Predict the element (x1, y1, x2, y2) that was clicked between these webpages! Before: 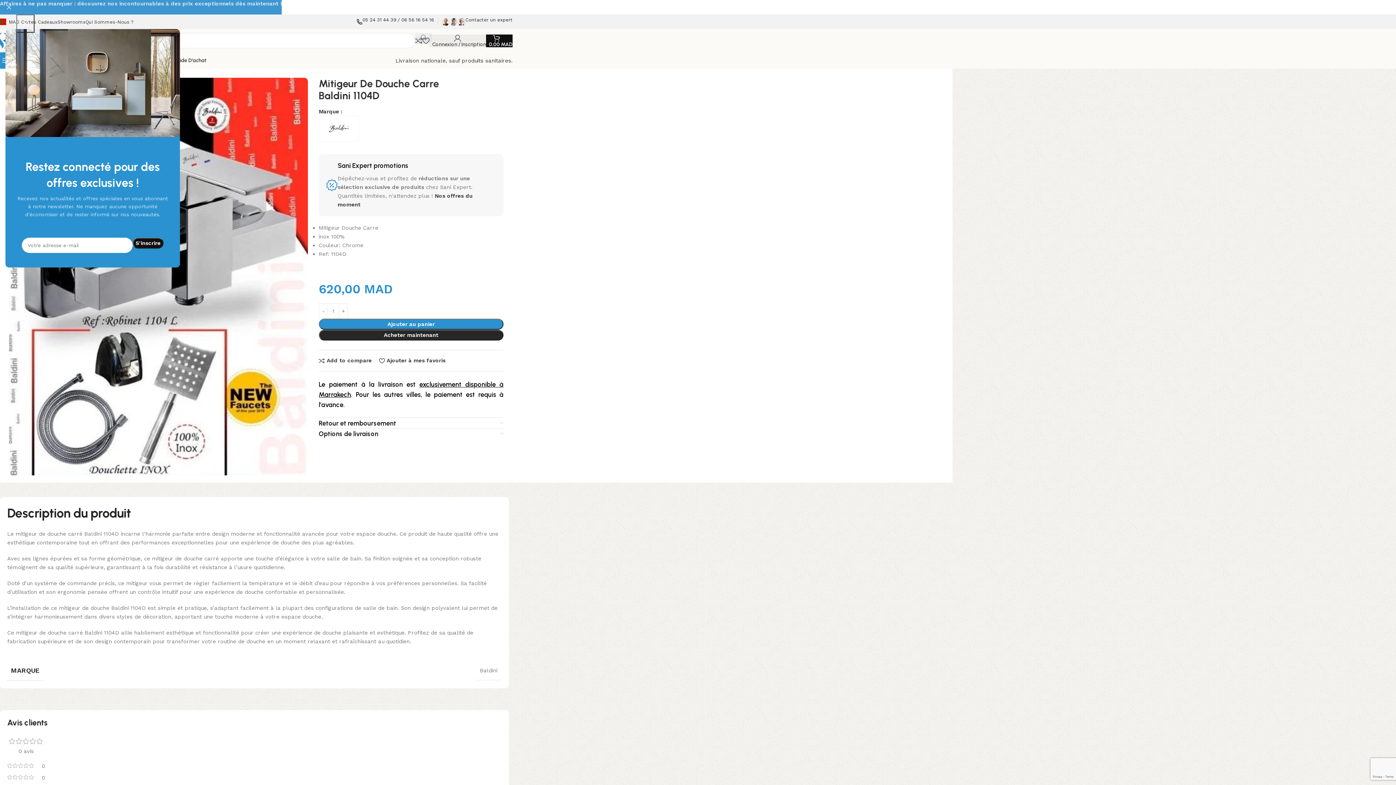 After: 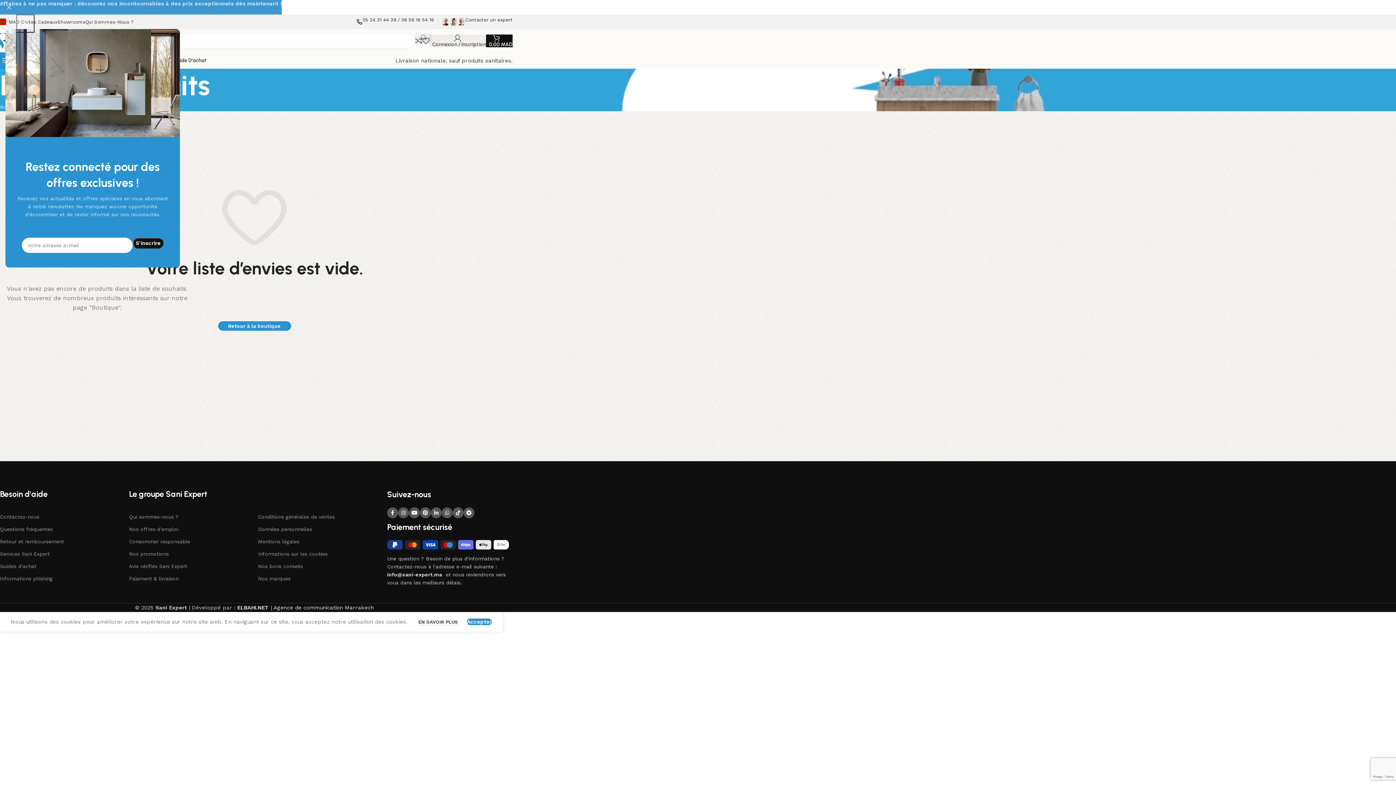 Action: bbox: (422, 33, 429, 48)